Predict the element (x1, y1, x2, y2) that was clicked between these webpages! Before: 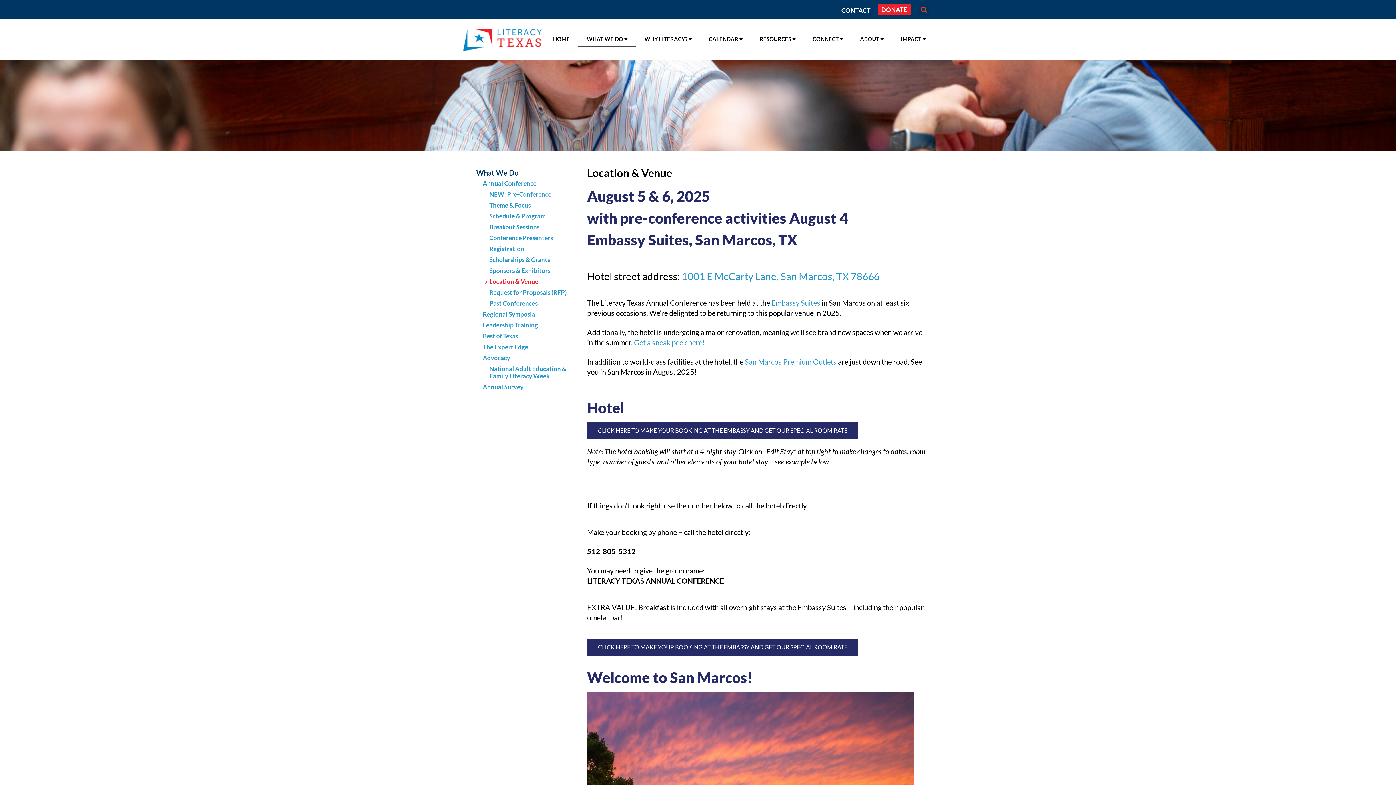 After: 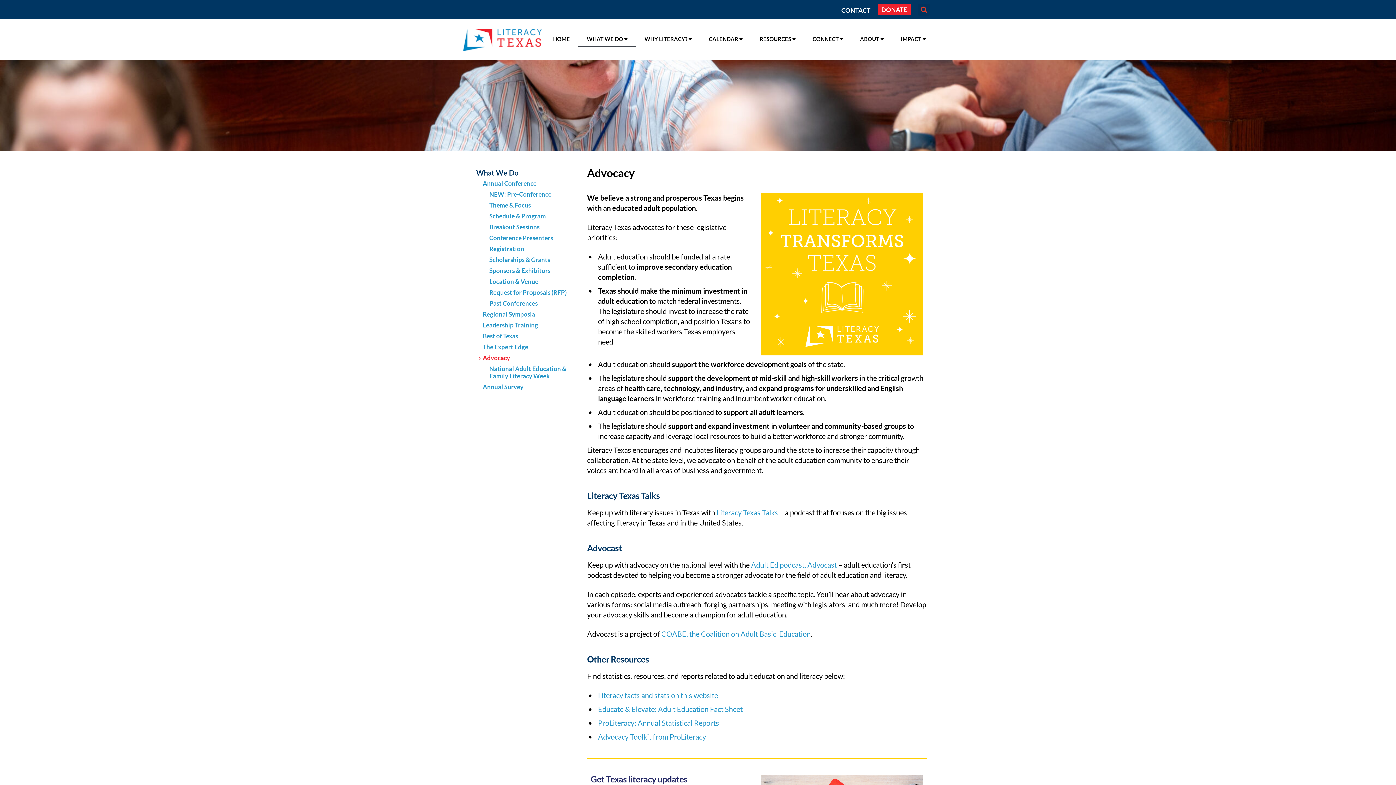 Action: bbox: (476, 352, 576, 363) label: Advocacy